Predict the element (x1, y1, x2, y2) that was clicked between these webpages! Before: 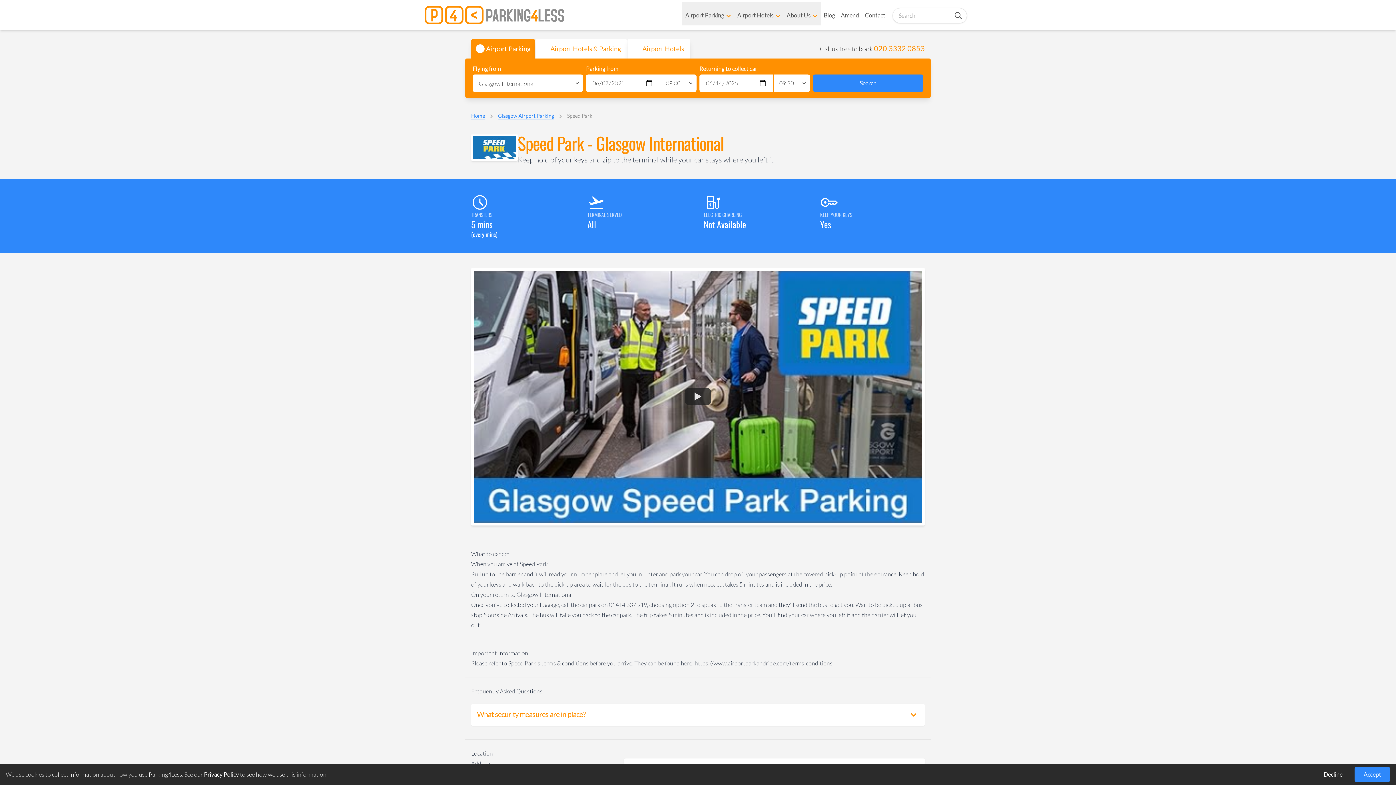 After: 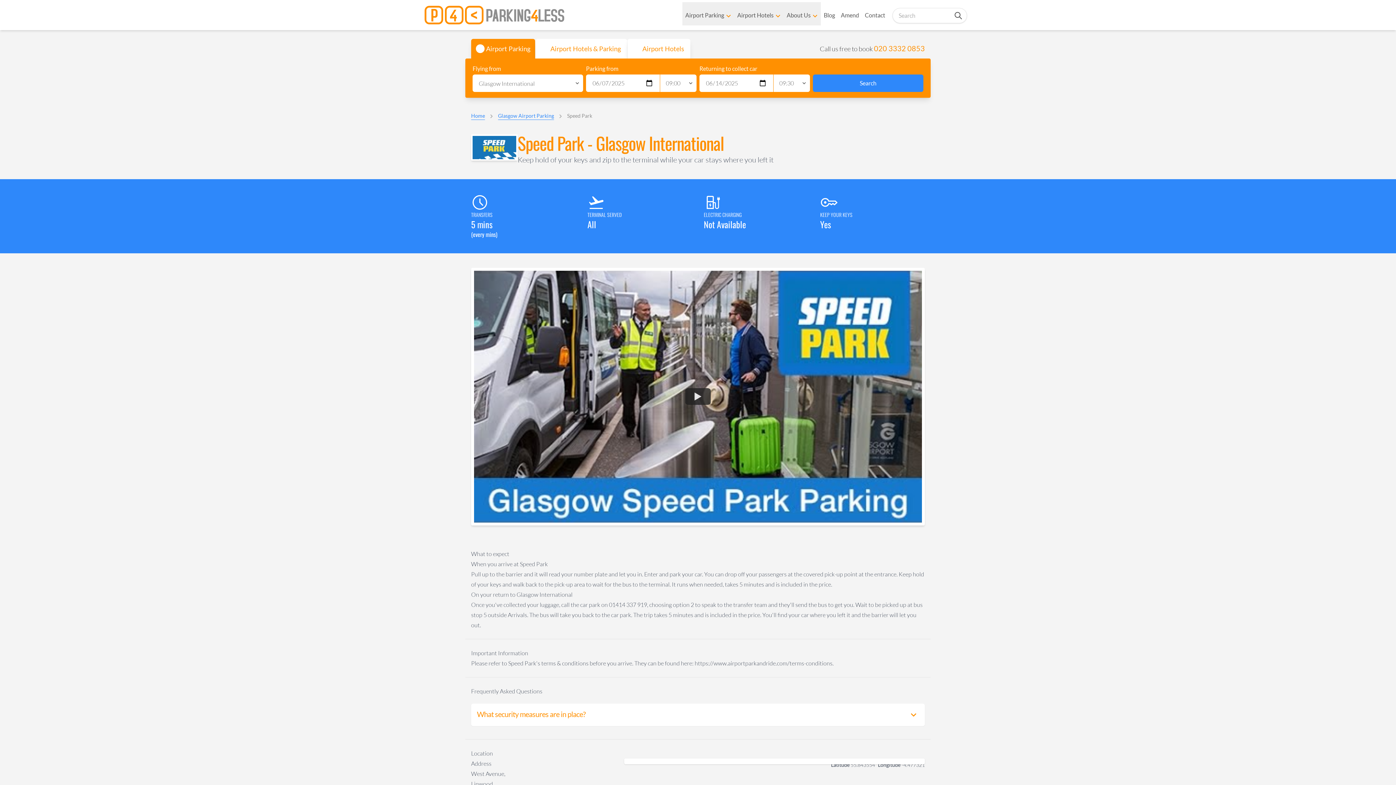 Action: label: Decline cookies bbox: (1314, 767, 1352, 782)